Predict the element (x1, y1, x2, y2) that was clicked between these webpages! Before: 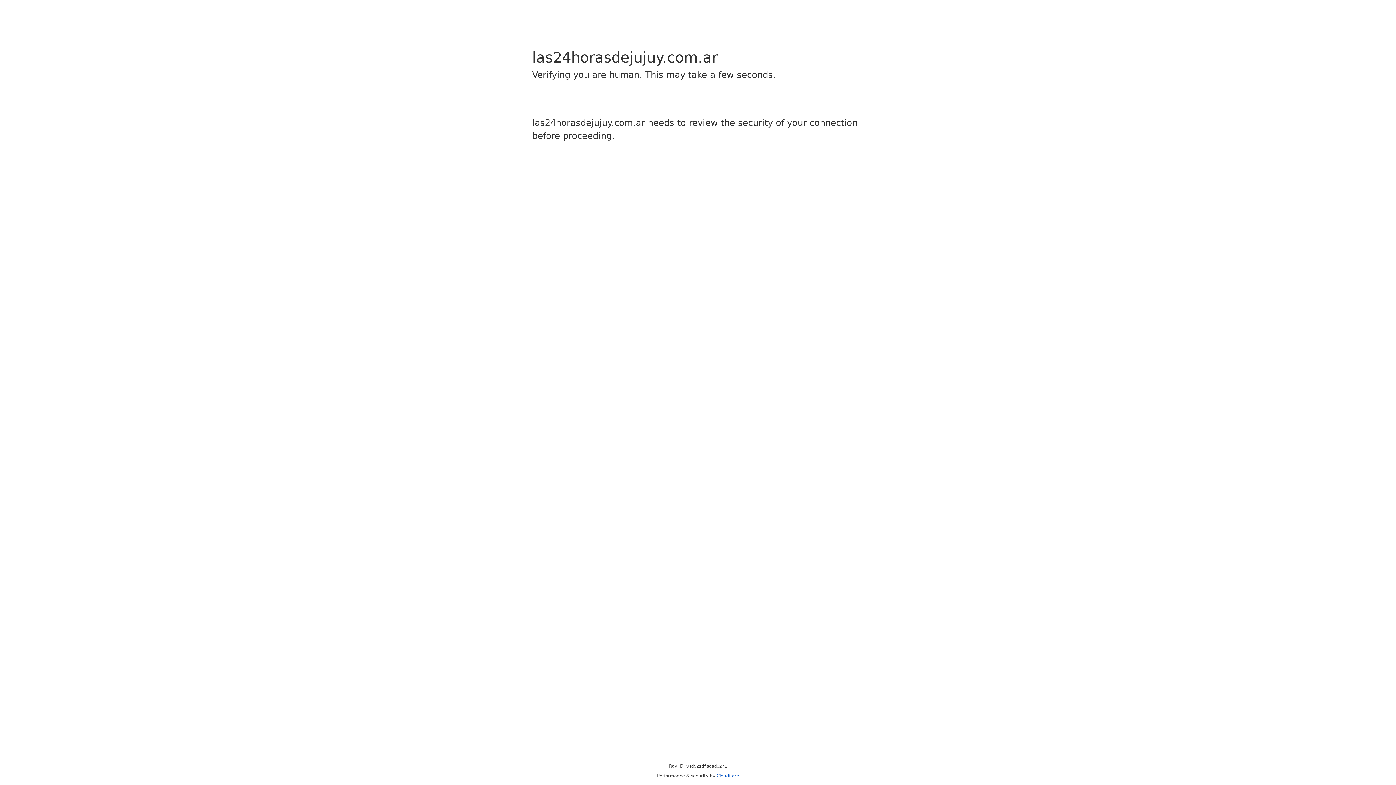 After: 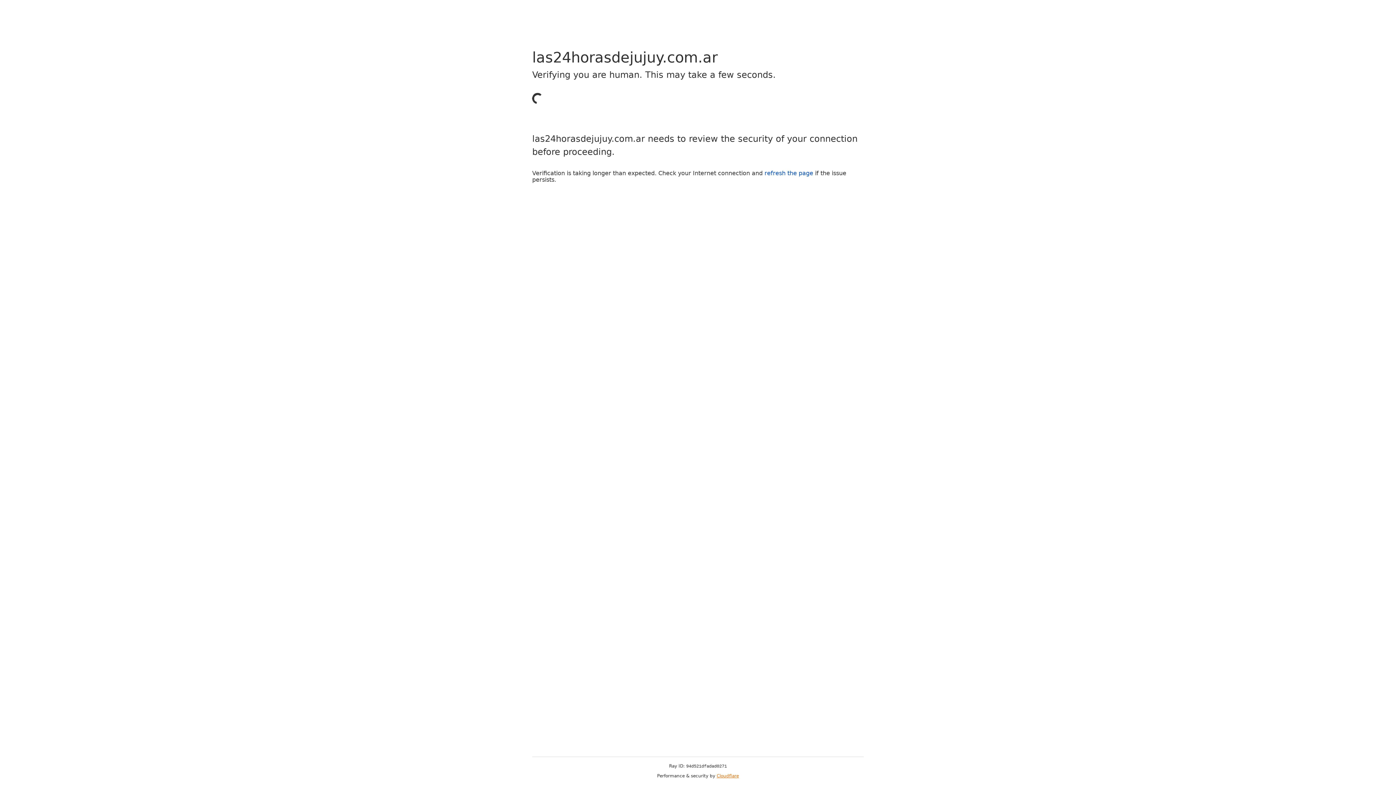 Action: label: Cloudflare bbox: (716, 773, 739, 778)